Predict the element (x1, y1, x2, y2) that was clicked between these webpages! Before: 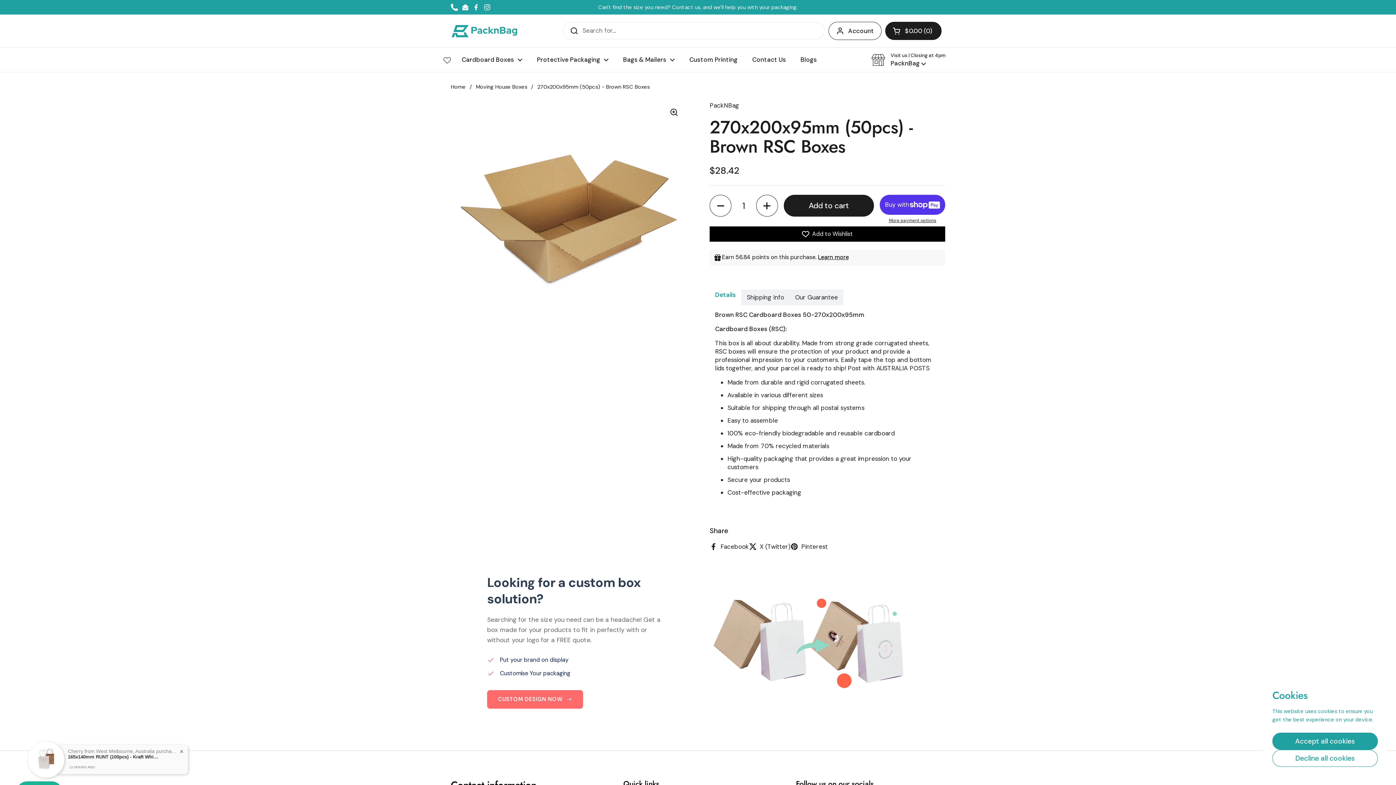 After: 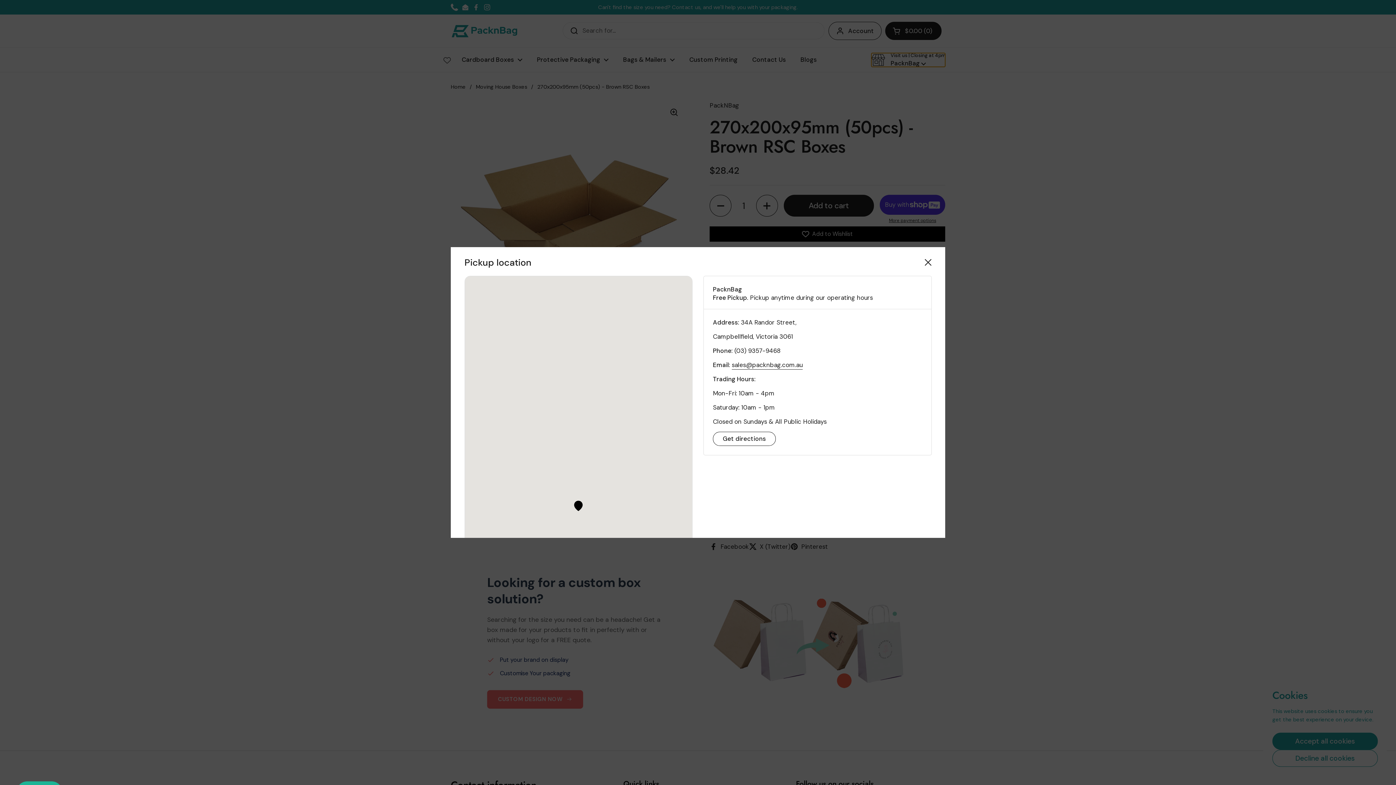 Action: label: Visit us | Closing at 4pm

PacknBag  bbox: (871, 52, 945, 66)